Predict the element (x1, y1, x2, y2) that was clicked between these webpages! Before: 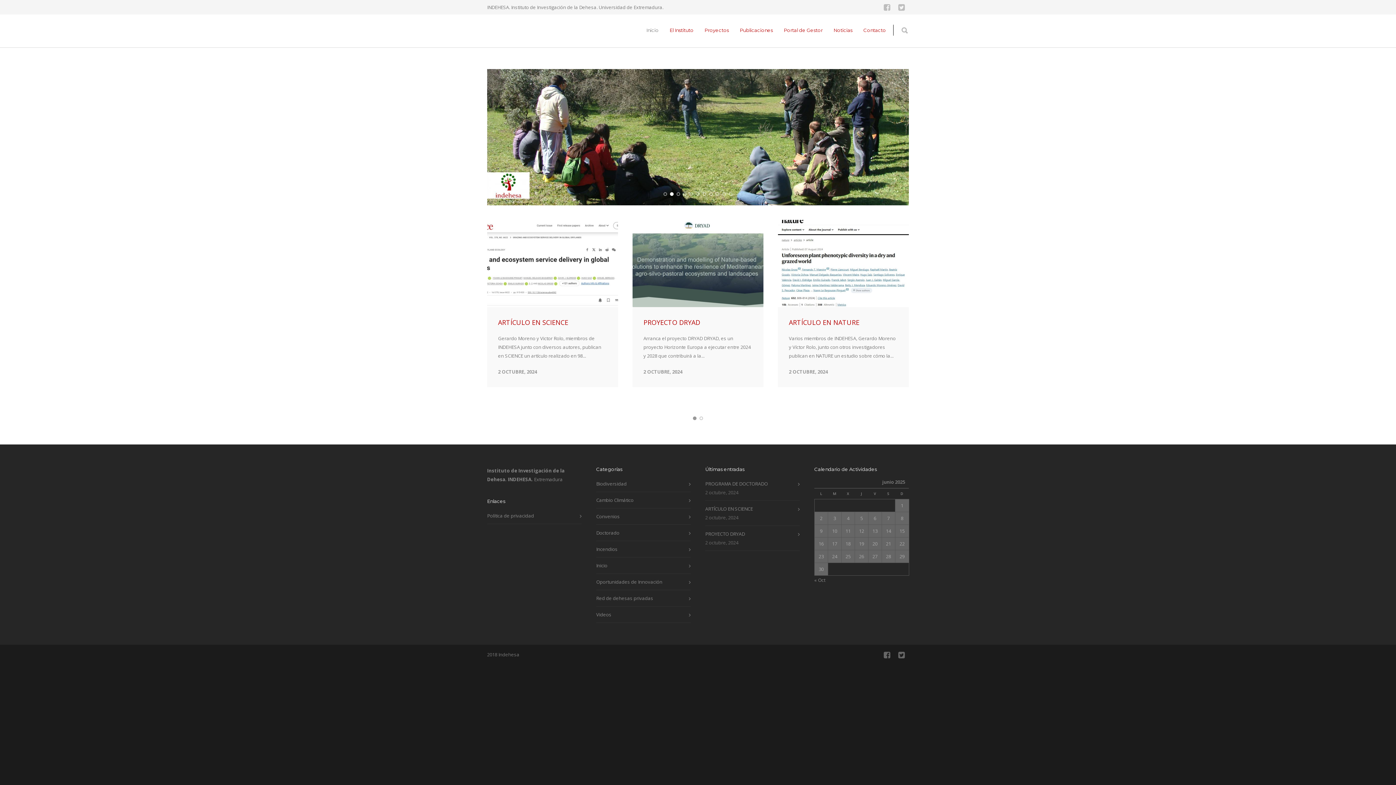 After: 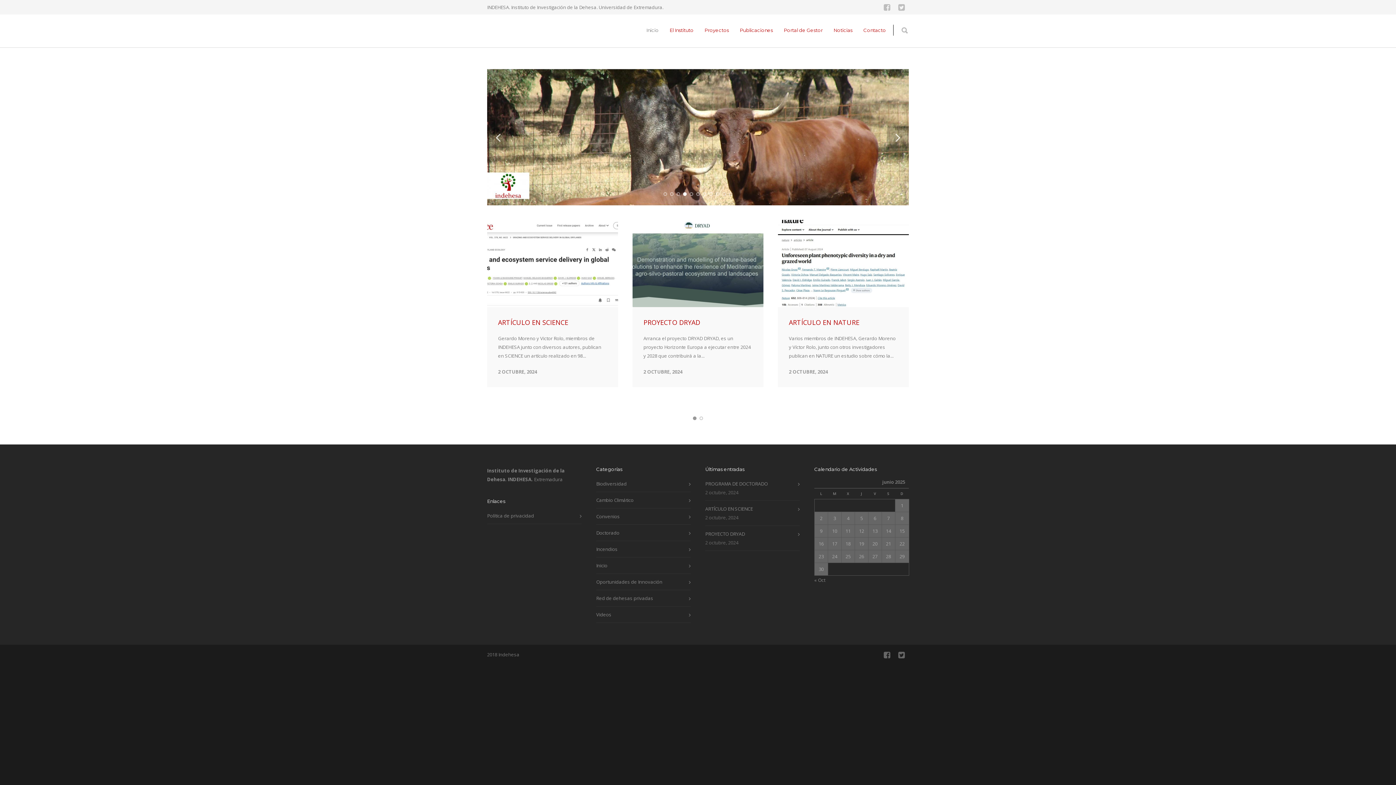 Action: label: 4 bbox: (683, 181, 686, 185)